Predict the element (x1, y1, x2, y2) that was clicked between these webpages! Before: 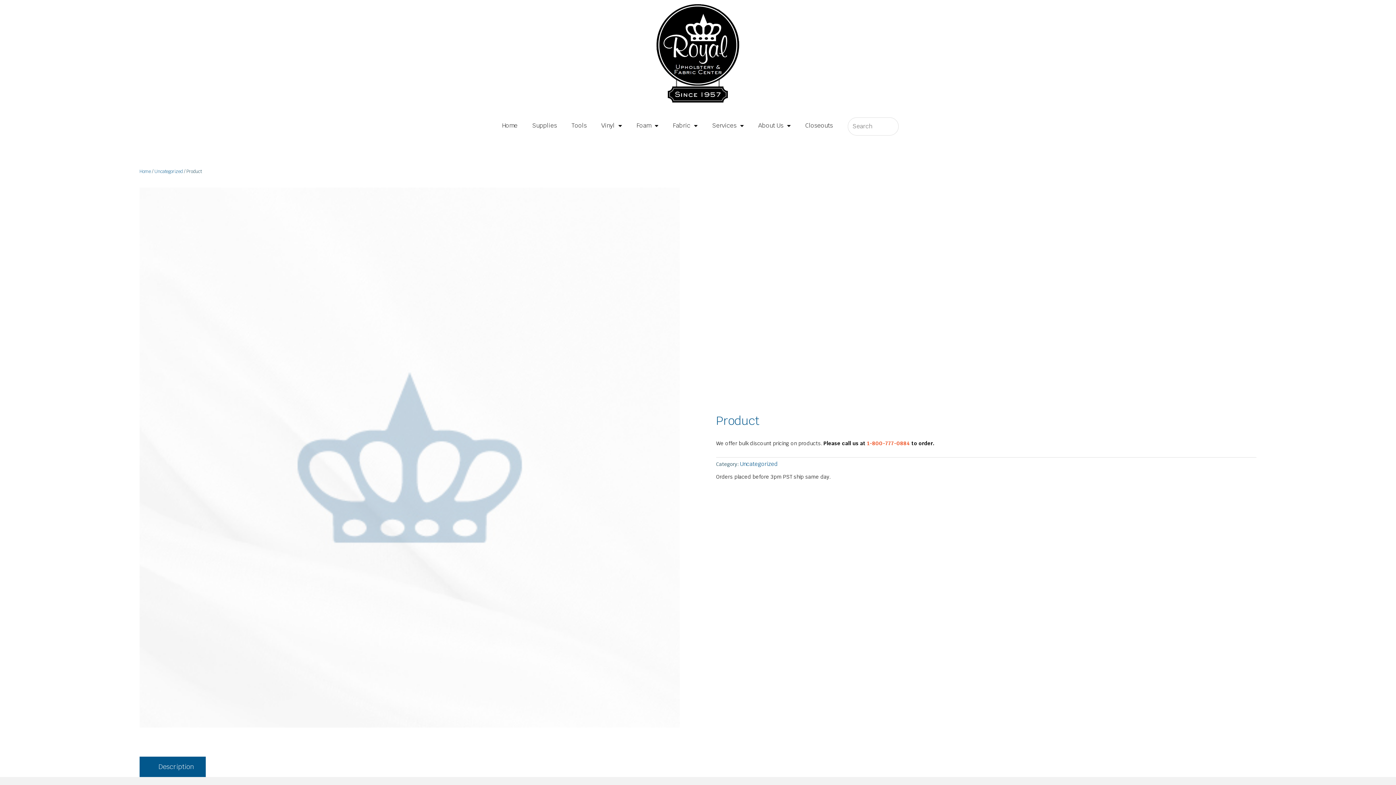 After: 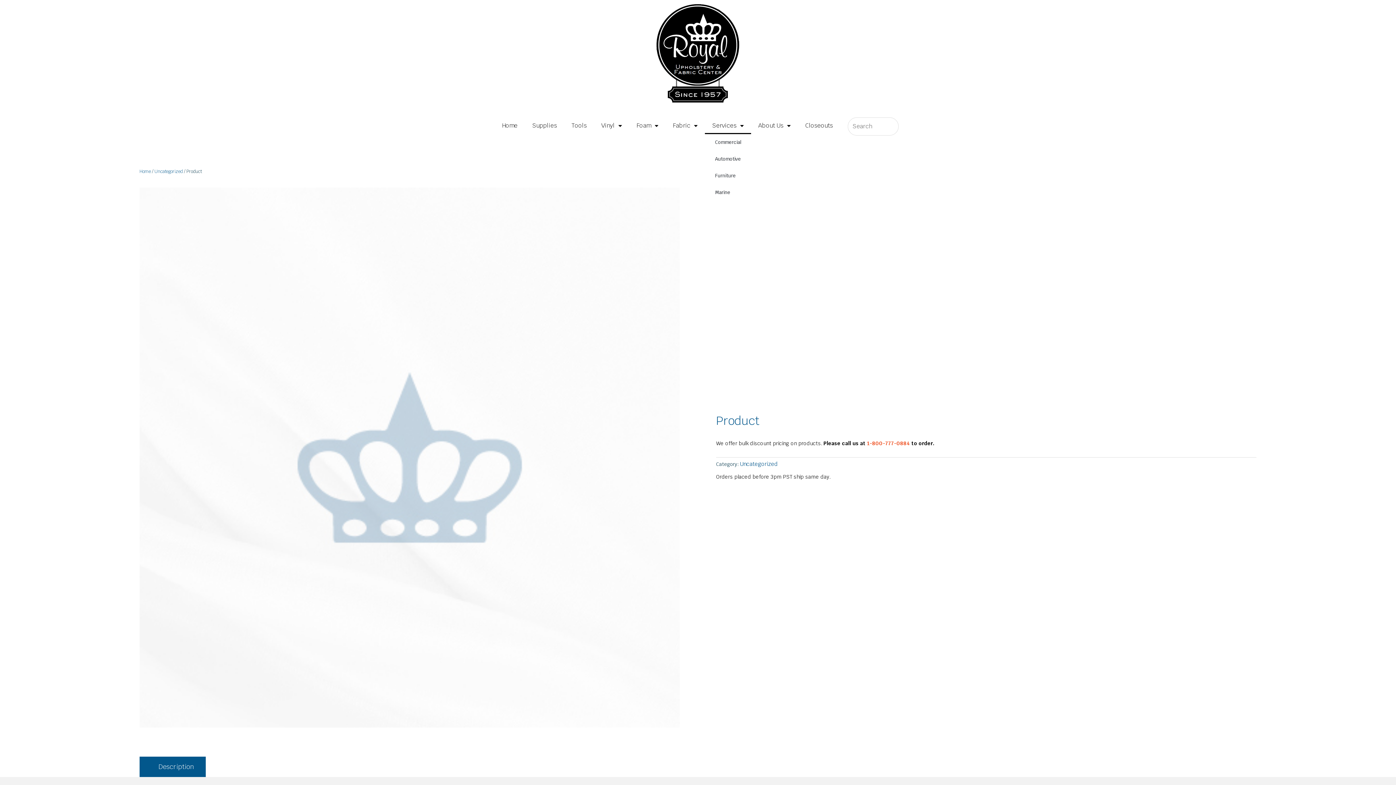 Action: label: Services bbox: (705, 117, 751, 134)